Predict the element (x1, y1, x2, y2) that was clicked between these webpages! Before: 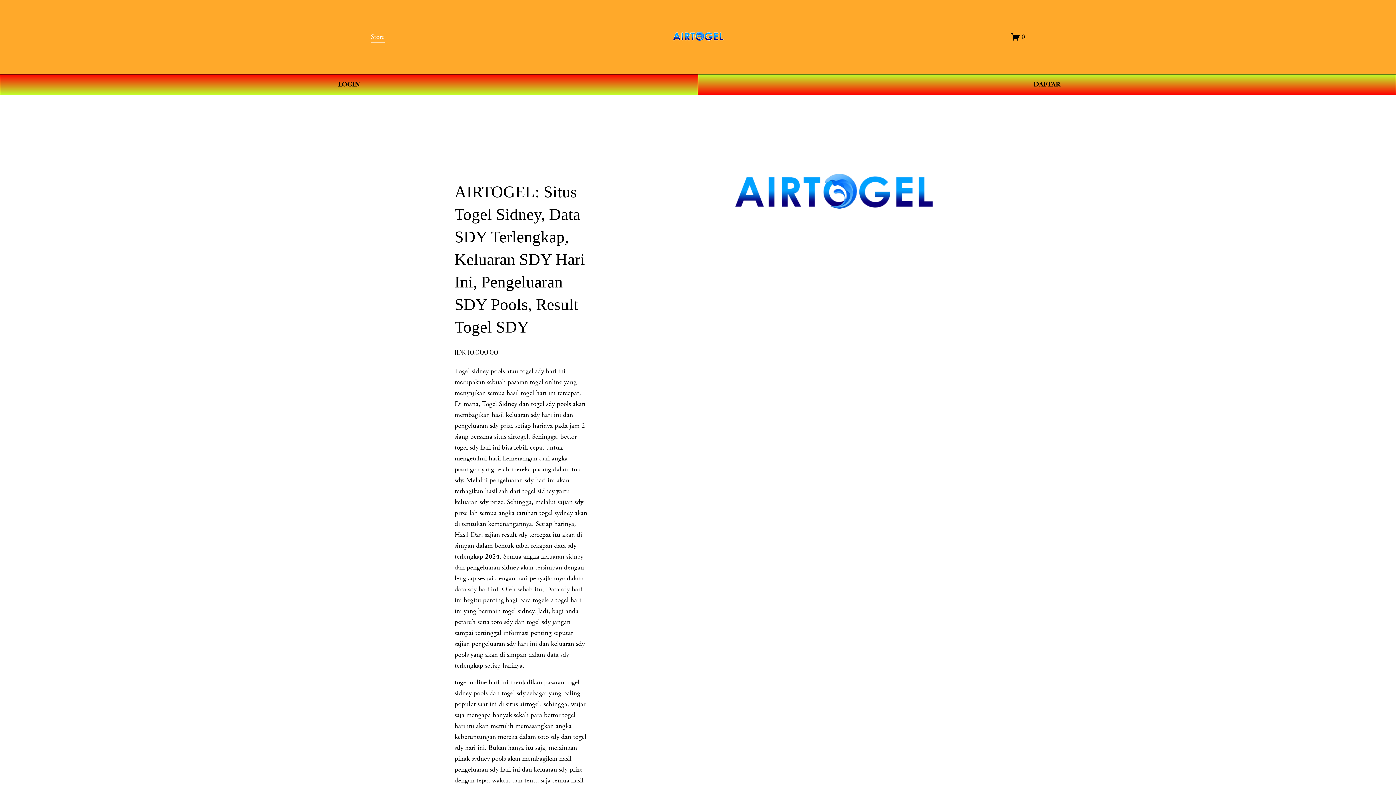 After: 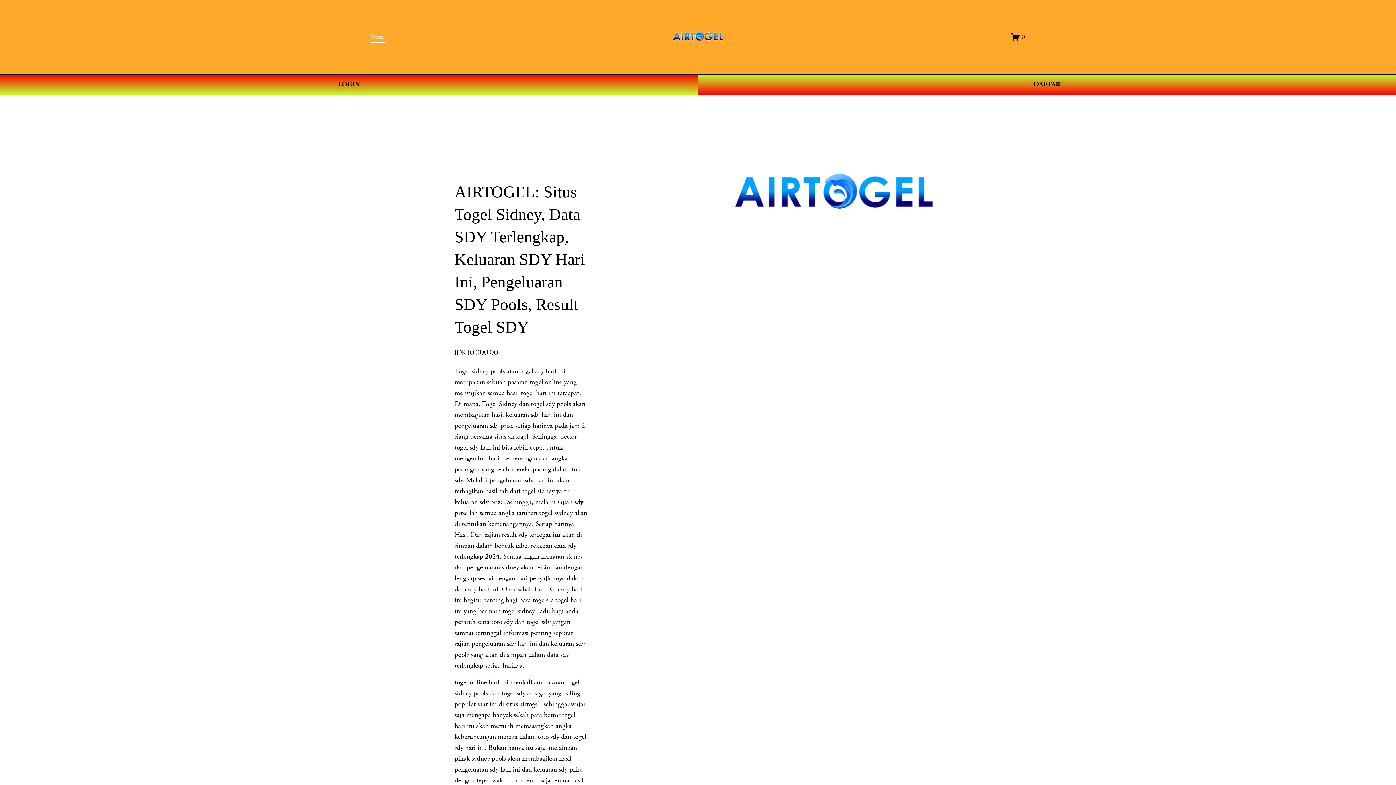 Action: bbox: (671, 27, 725, 46)